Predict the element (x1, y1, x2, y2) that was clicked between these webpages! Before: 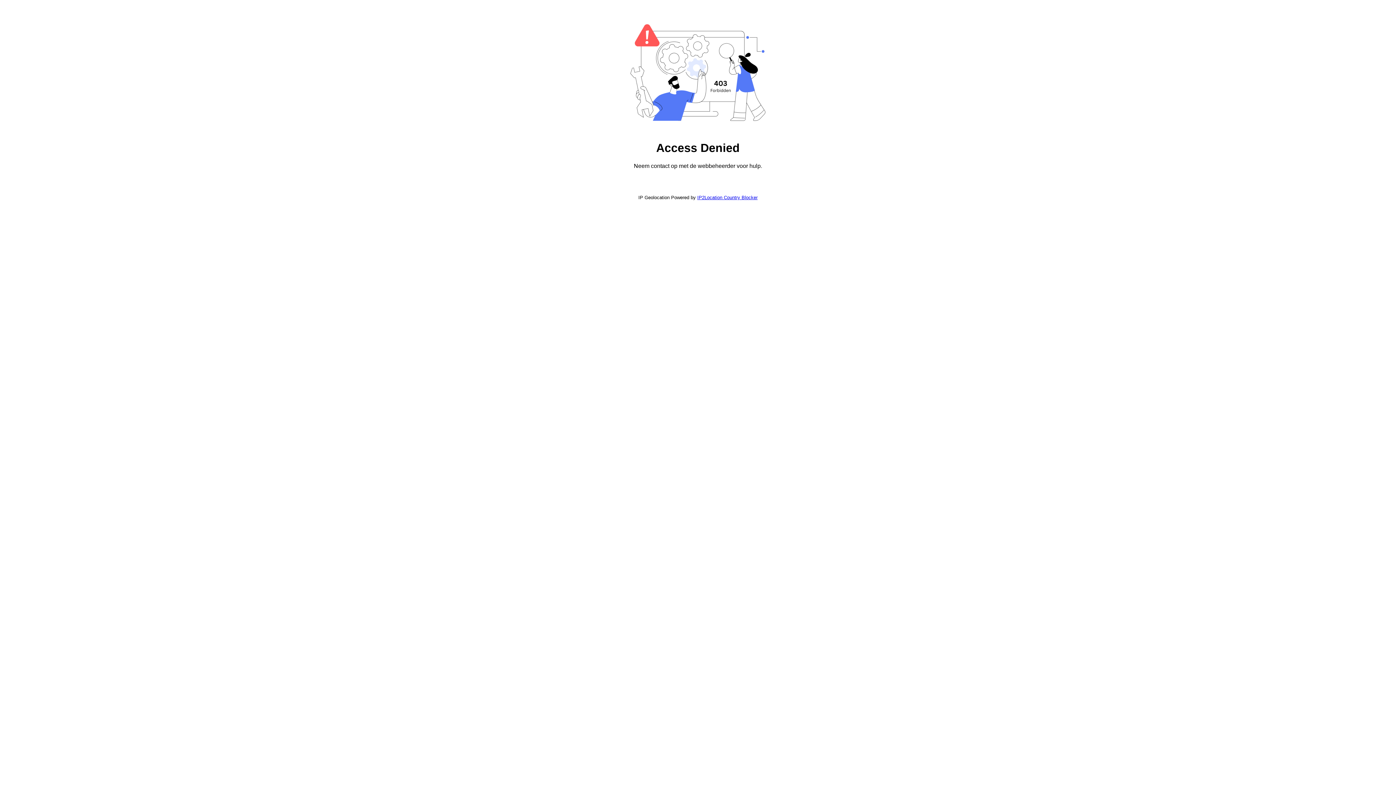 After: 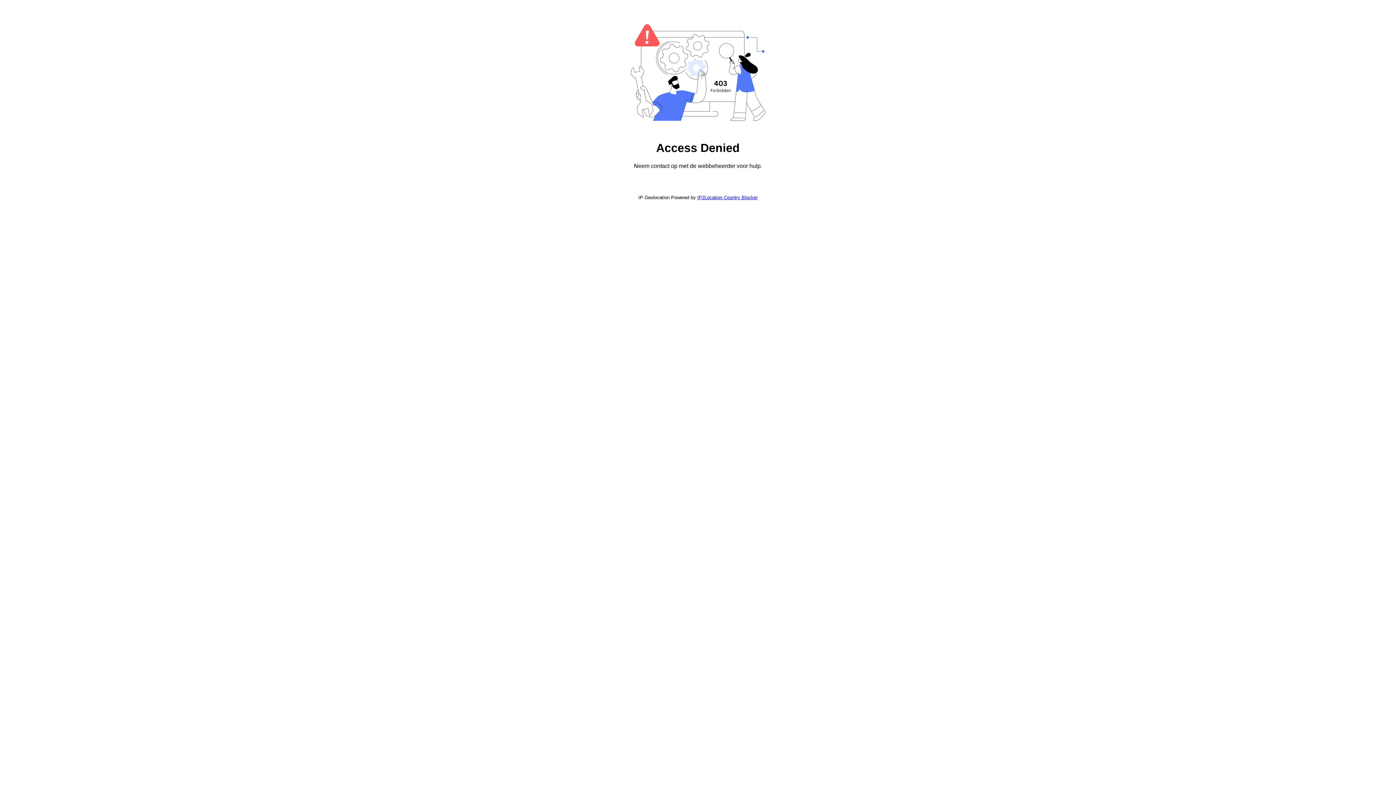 Action: label: IP2Location Country Blocker bbox: (697, 194, 757, 200)